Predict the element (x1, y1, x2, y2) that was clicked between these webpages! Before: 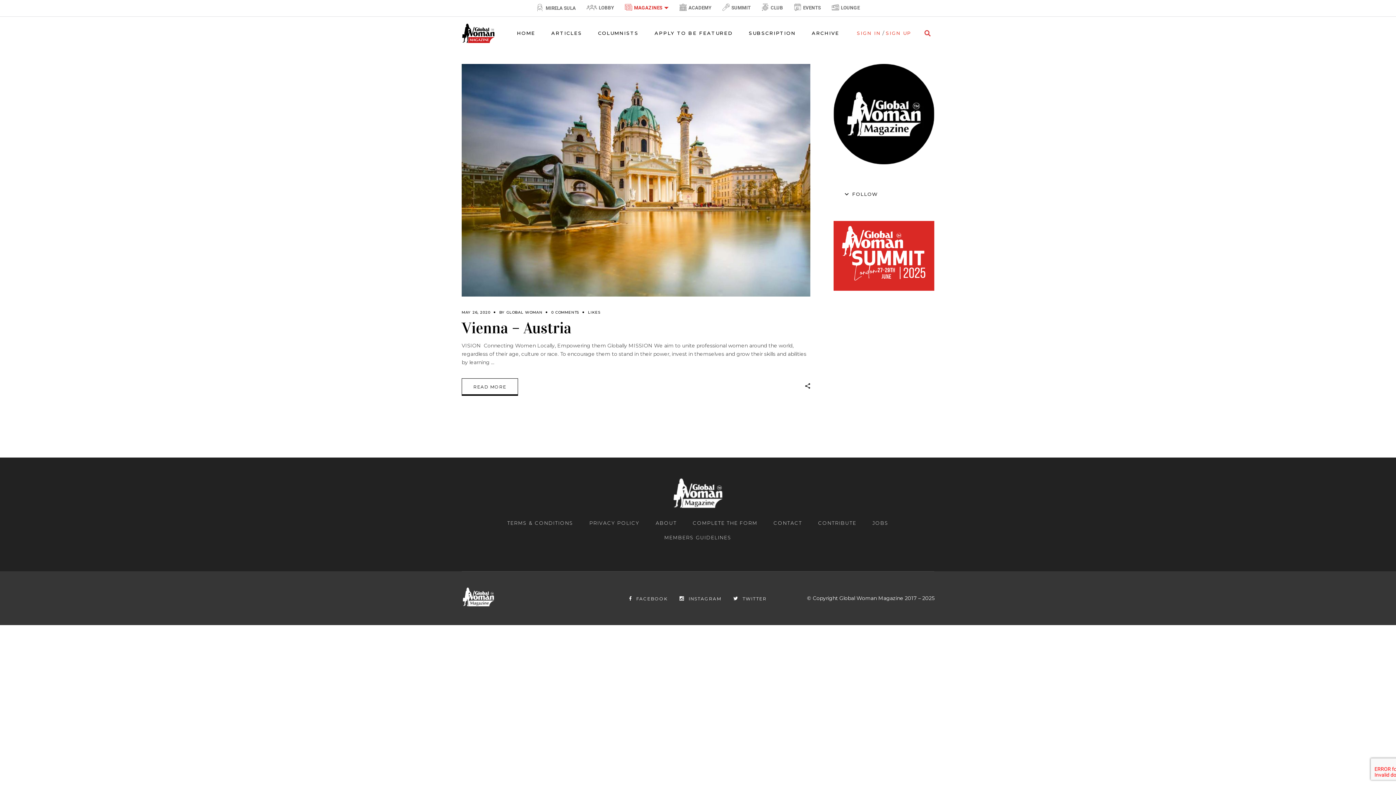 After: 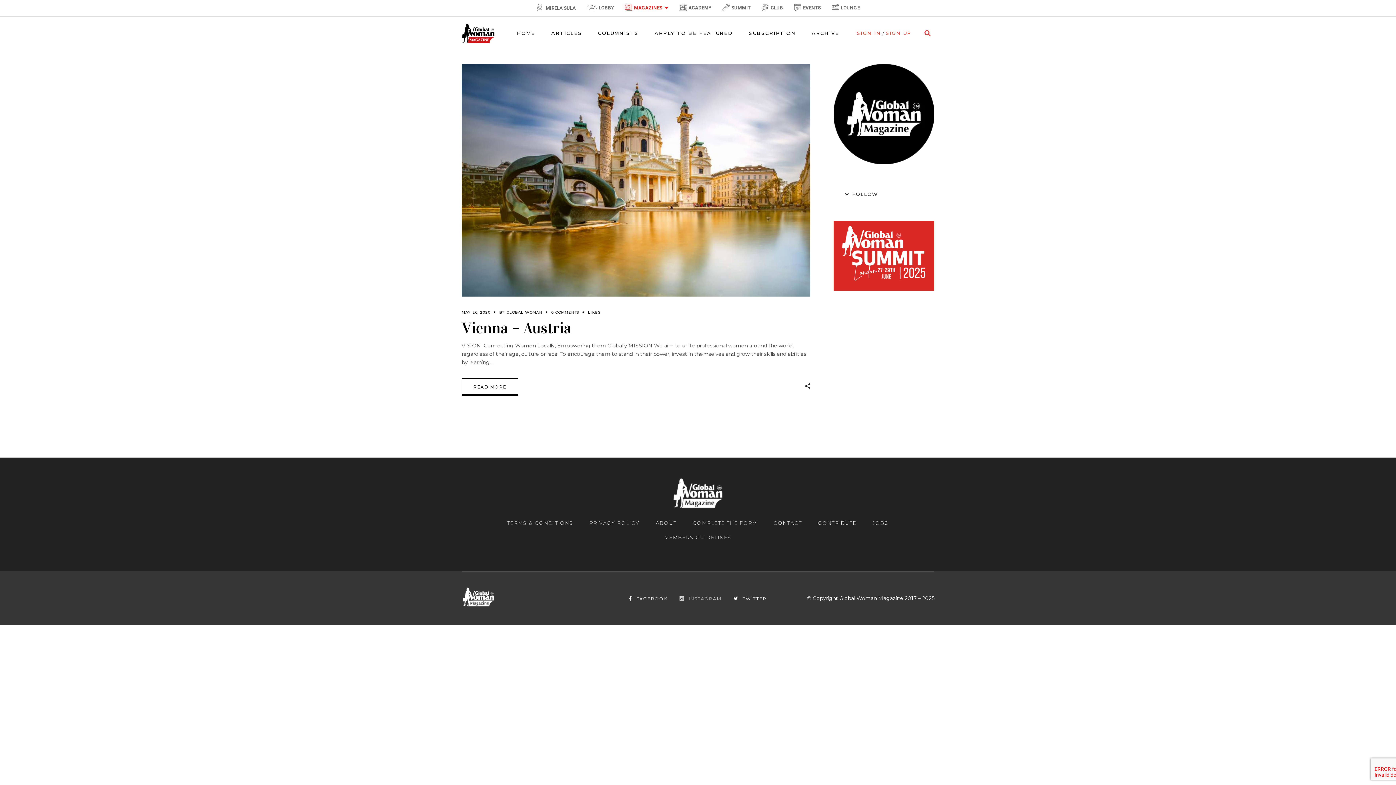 Action: bbox: (679, 594, 721, 603) label:  INSTAGRAM